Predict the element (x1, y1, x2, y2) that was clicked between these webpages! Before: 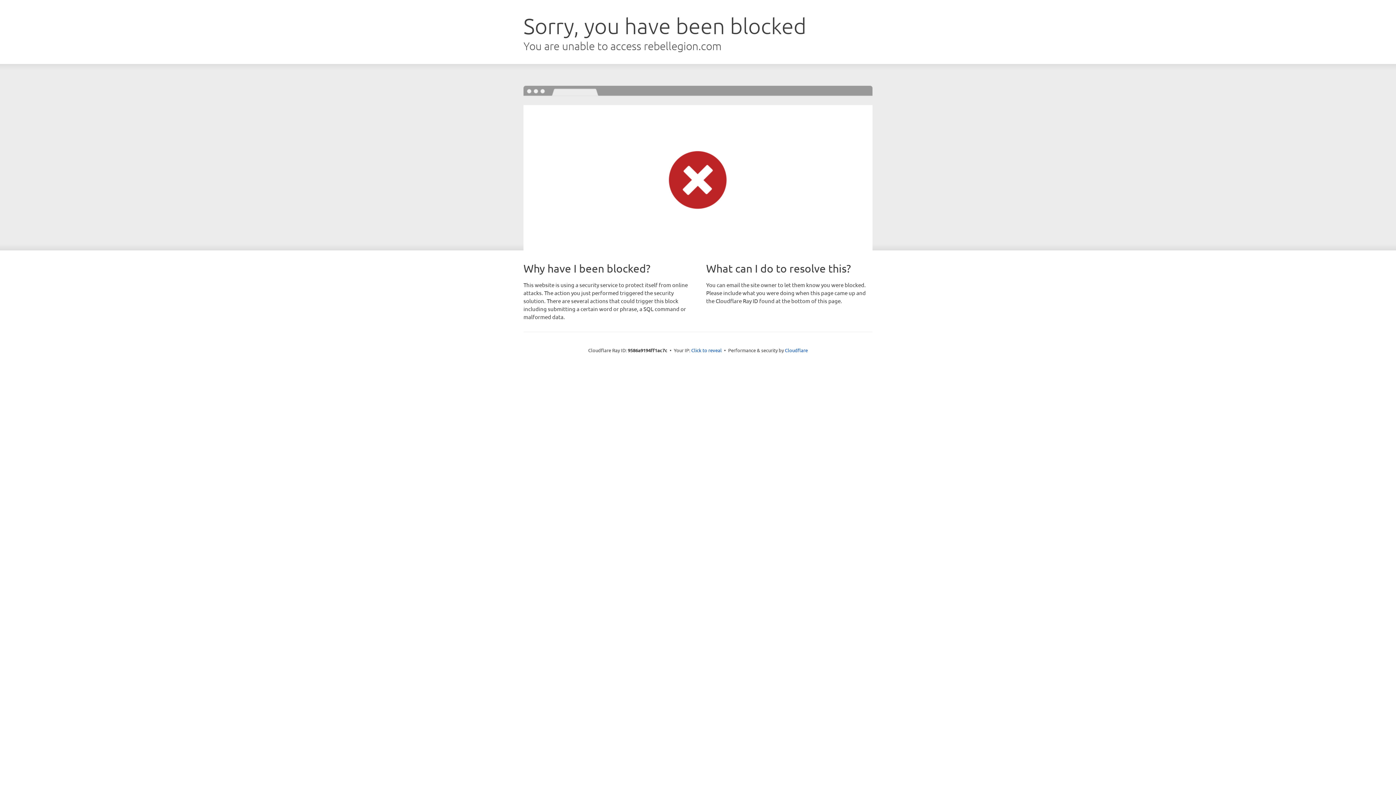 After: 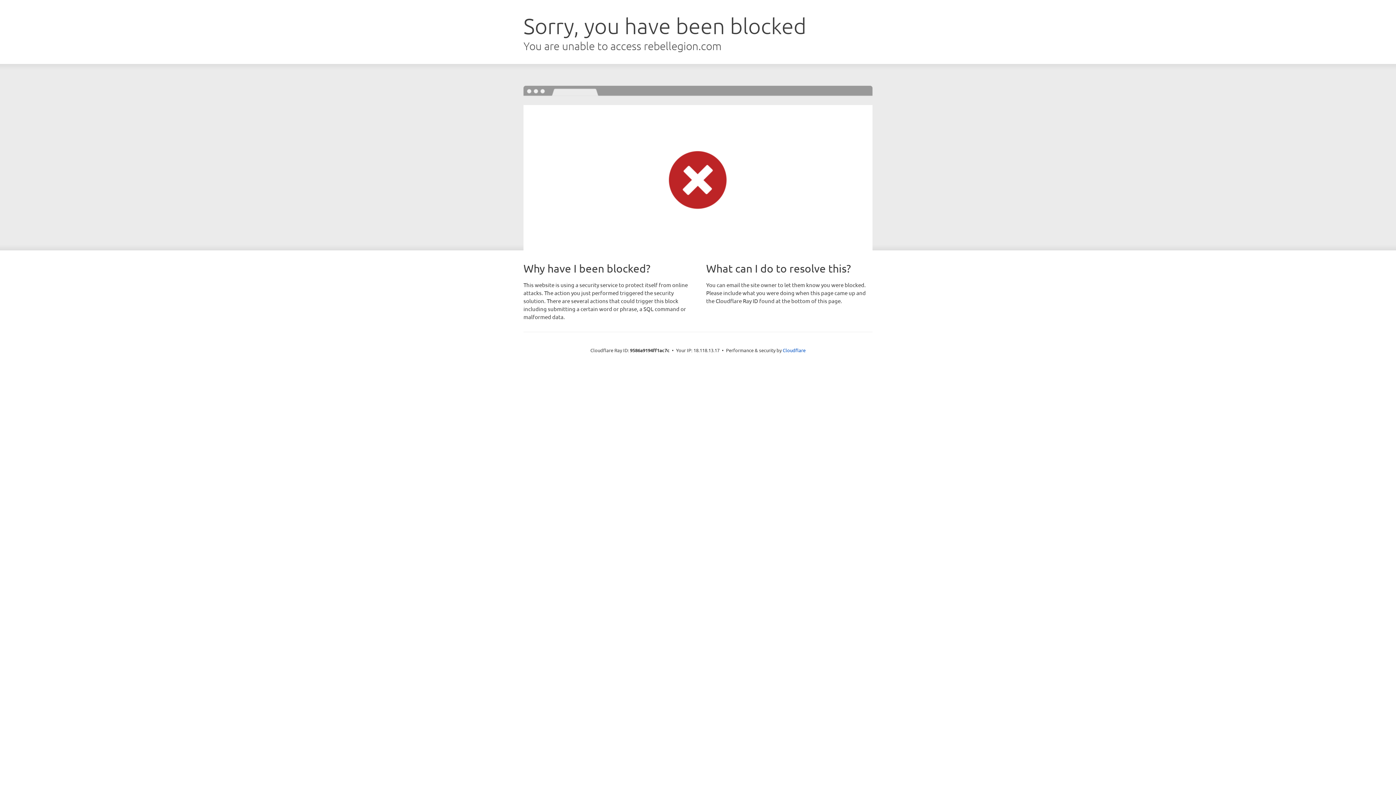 Action: label: Click to reveal bbox: (691, 346, 722, 353)